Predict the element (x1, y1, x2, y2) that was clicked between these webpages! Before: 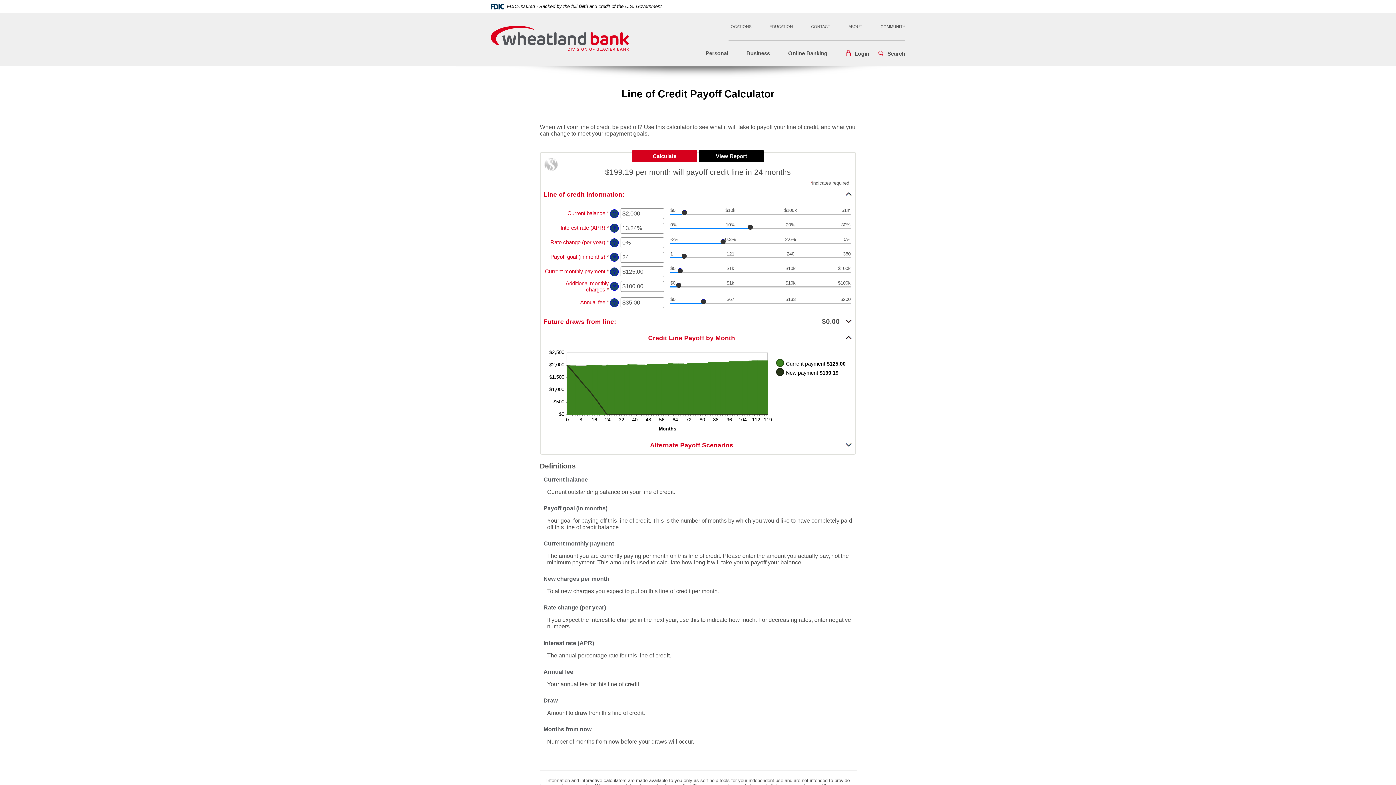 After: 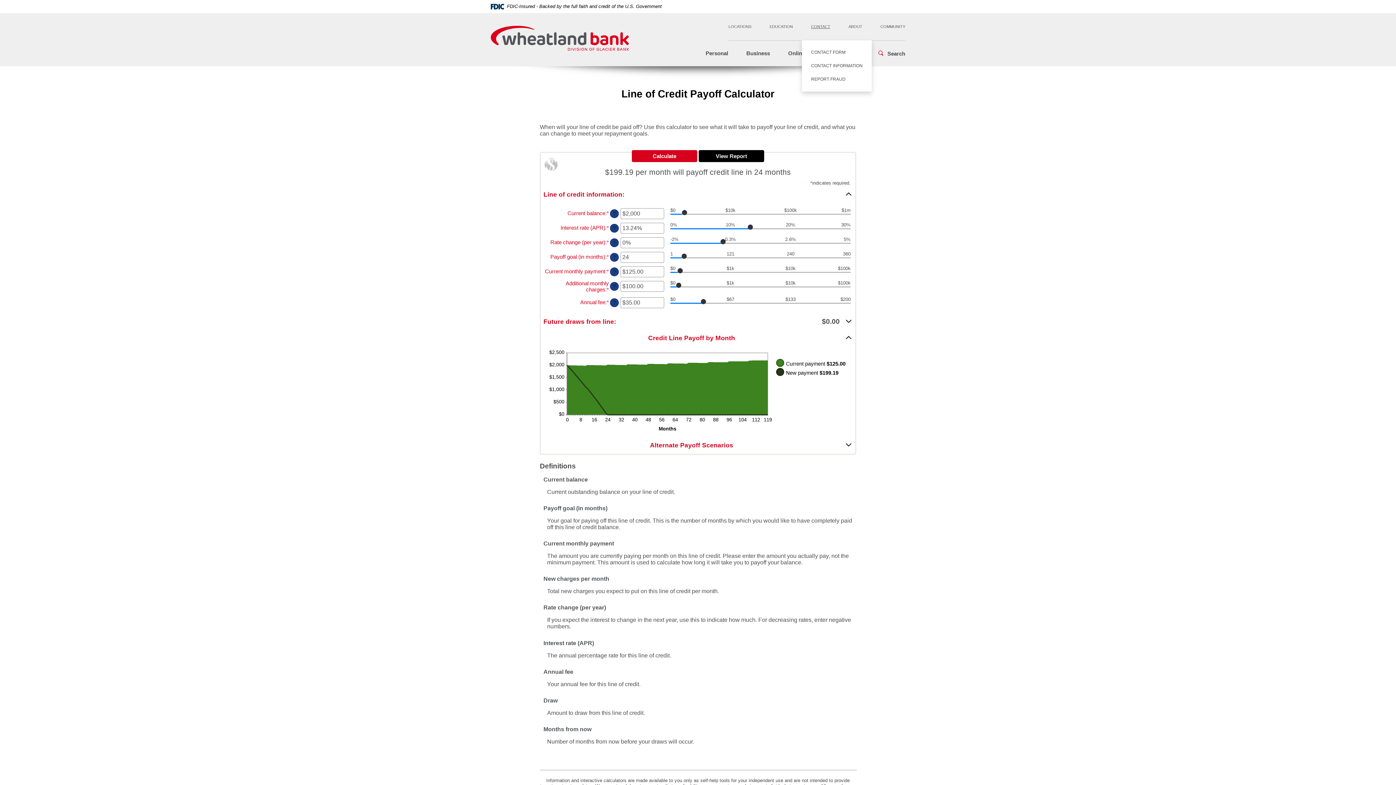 Action: bbox: (802, 12, 839, 40) label: CONTACT